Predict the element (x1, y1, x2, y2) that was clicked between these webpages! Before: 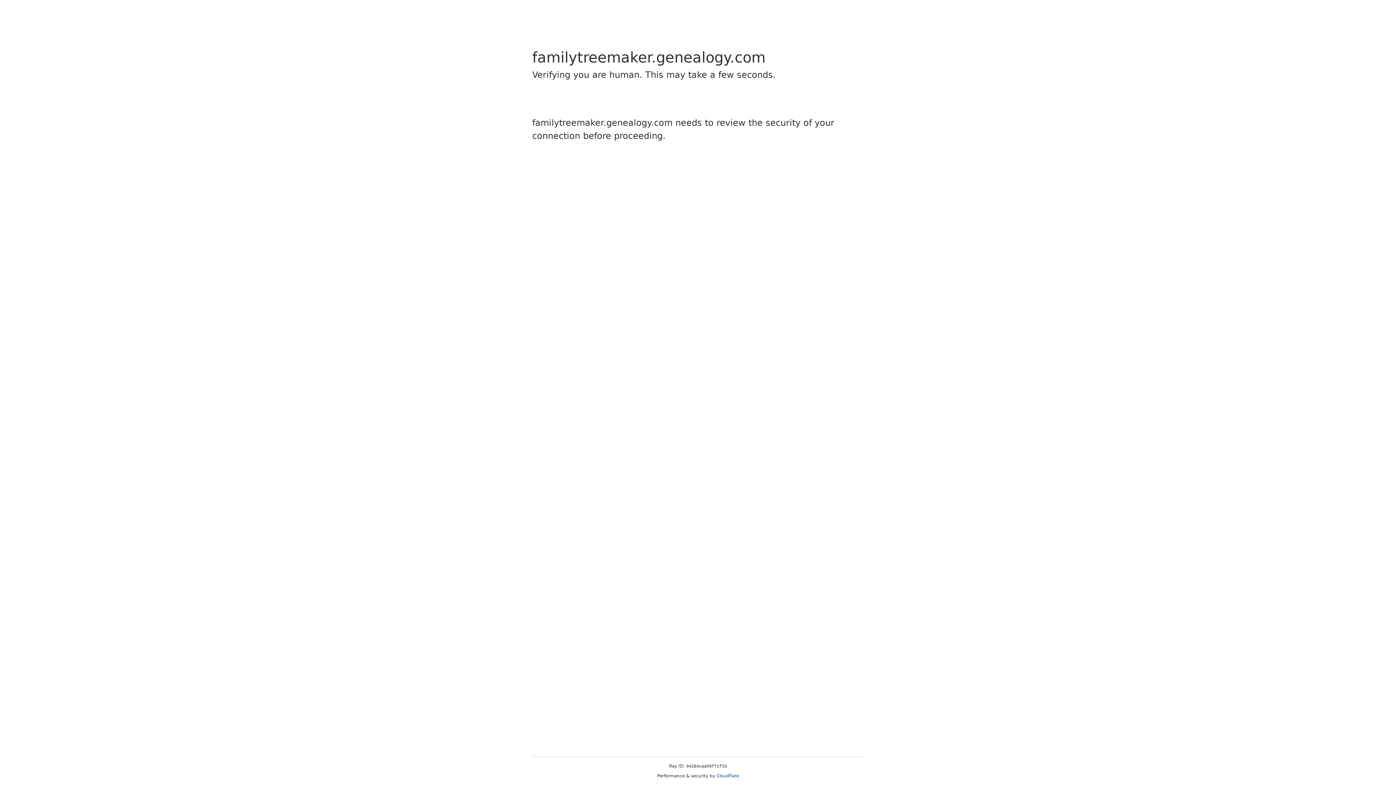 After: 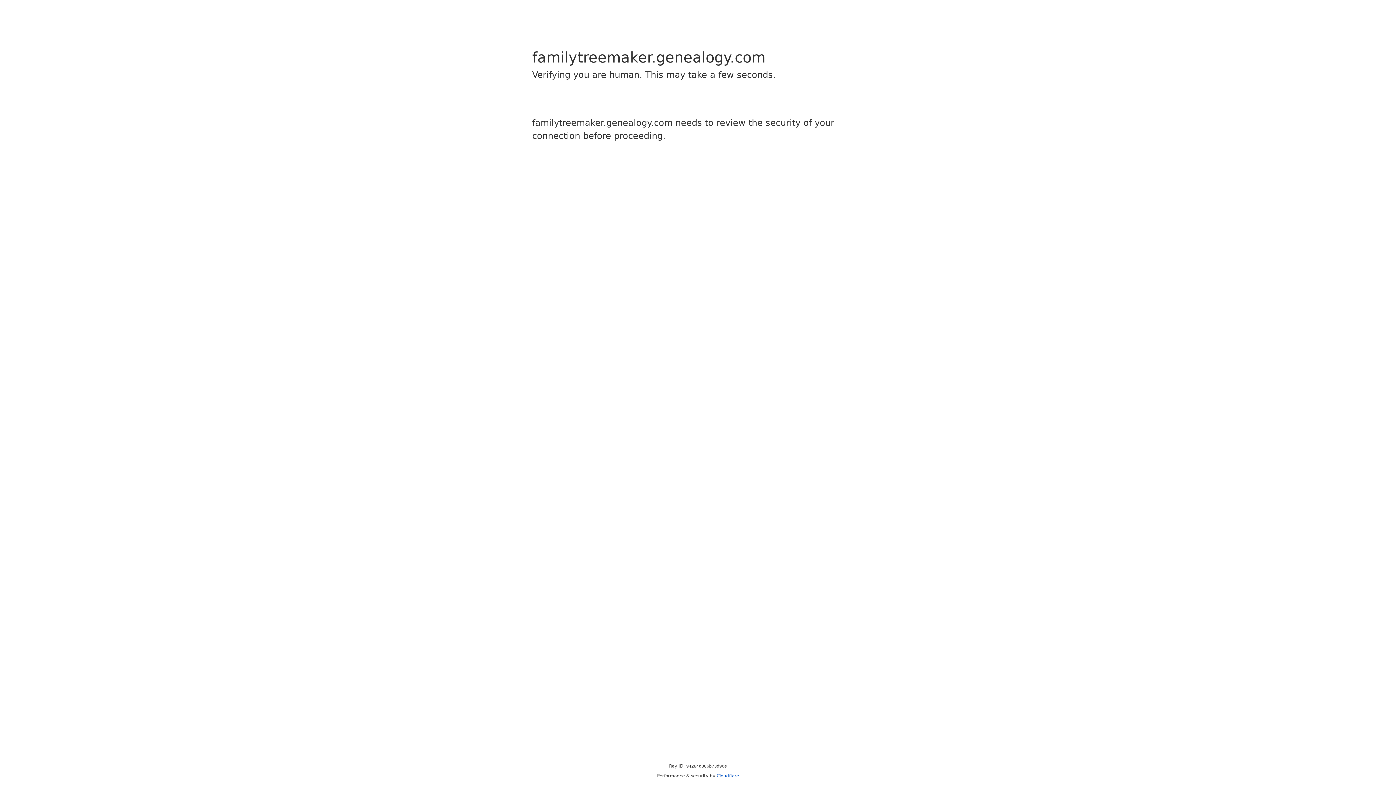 Action: bbox: (716, 773, 739, 778) label: Cloudflare